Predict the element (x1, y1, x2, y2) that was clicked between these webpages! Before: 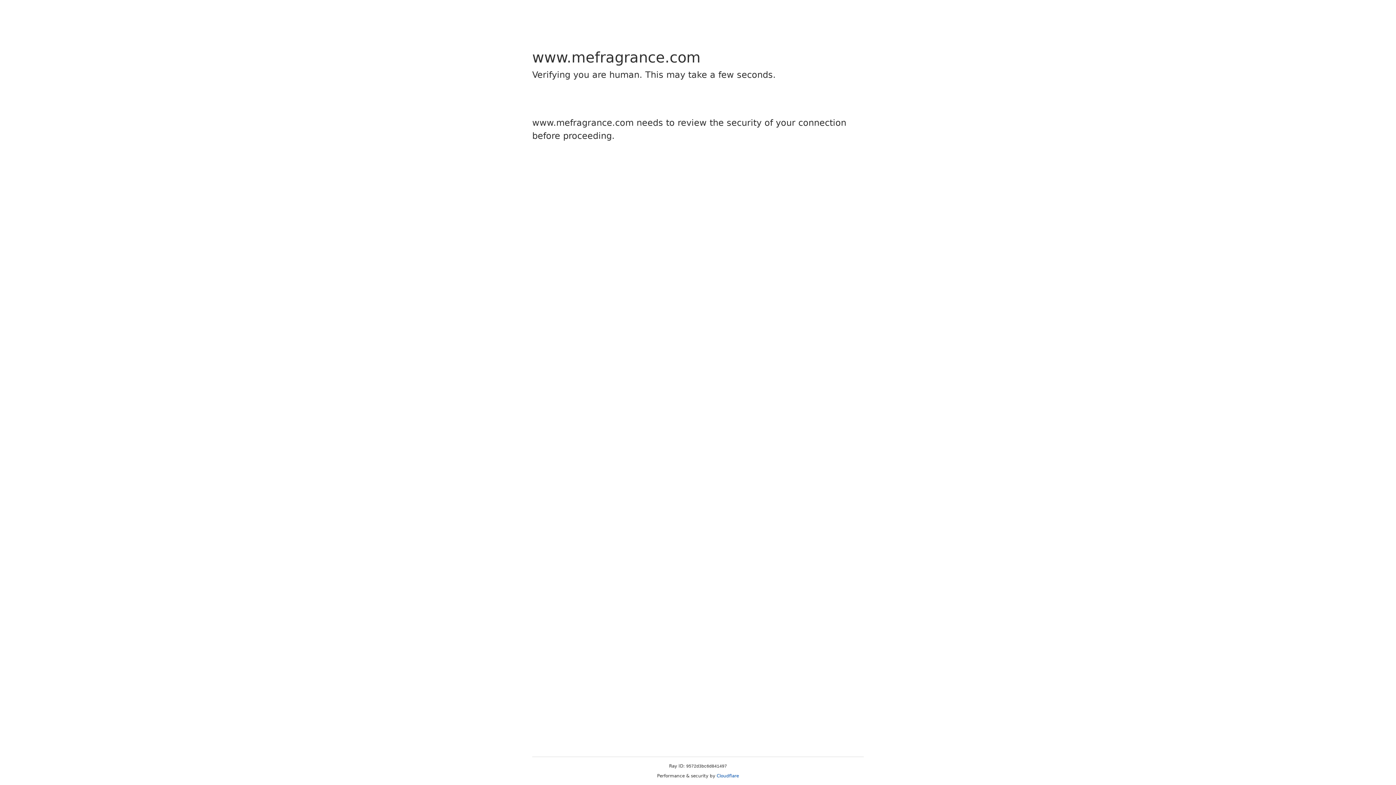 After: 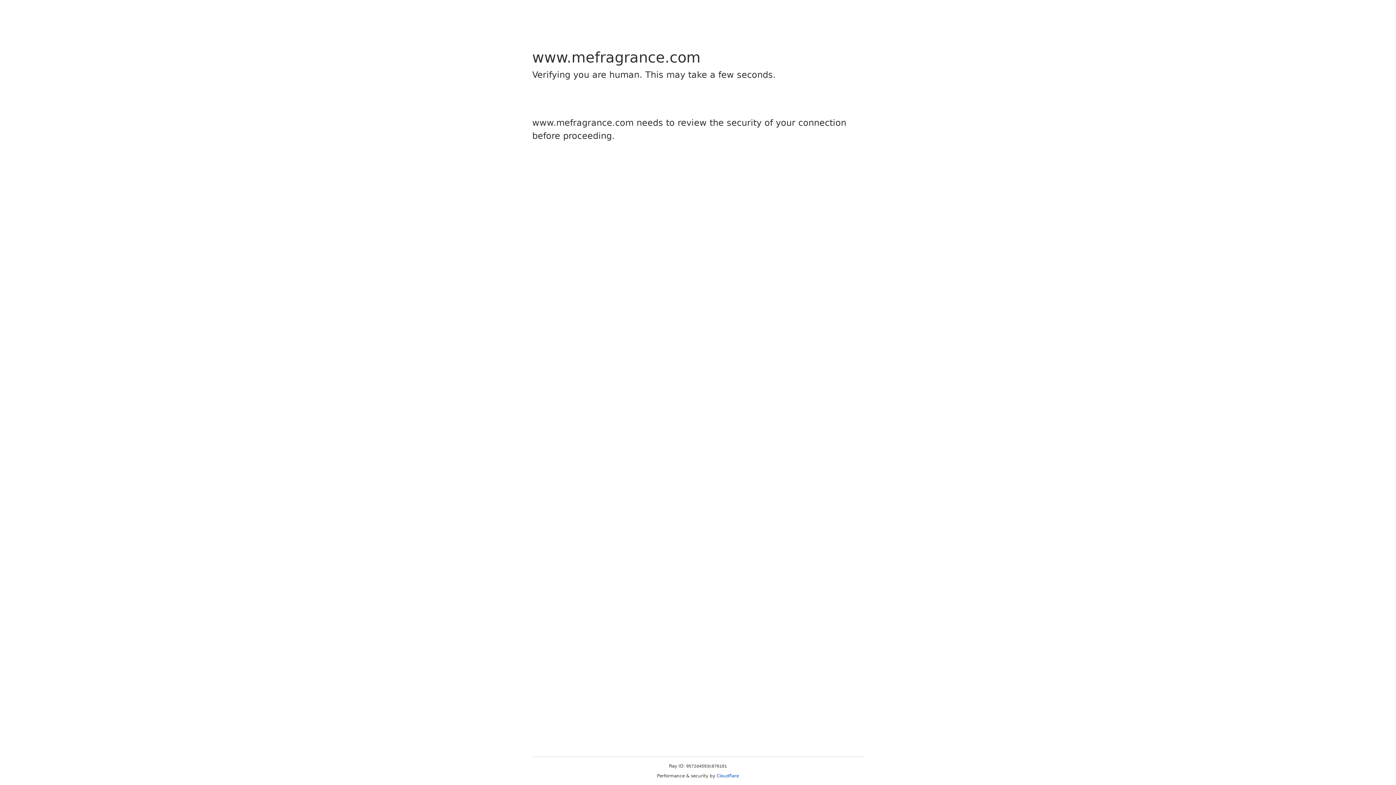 Action: label: Cloudflare bbox: (716, 773, 739, 778)